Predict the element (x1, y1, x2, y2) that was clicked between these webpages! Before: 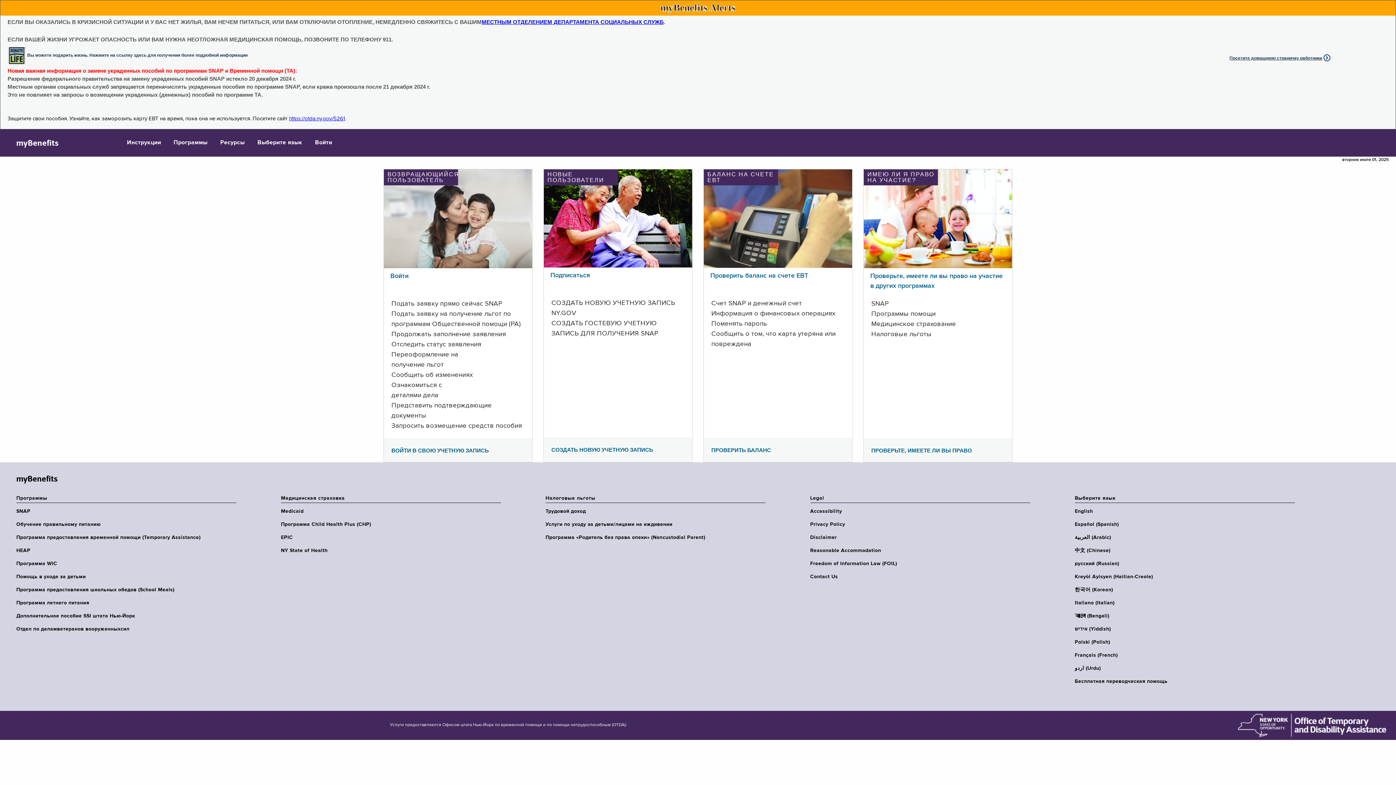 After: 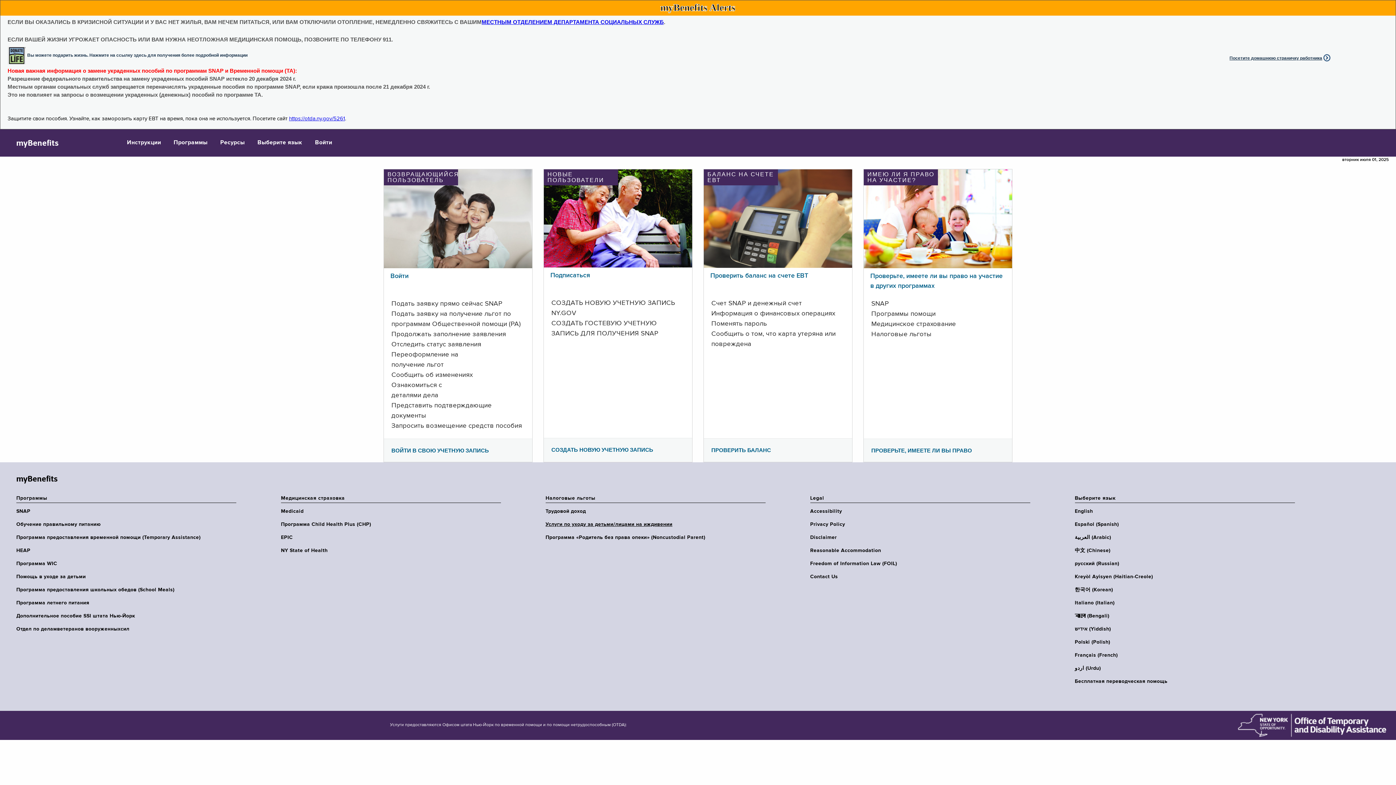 Action: bbox: (545, 521, 770, 528) label: Услуги по уходу за детьми/лицами на иждивении